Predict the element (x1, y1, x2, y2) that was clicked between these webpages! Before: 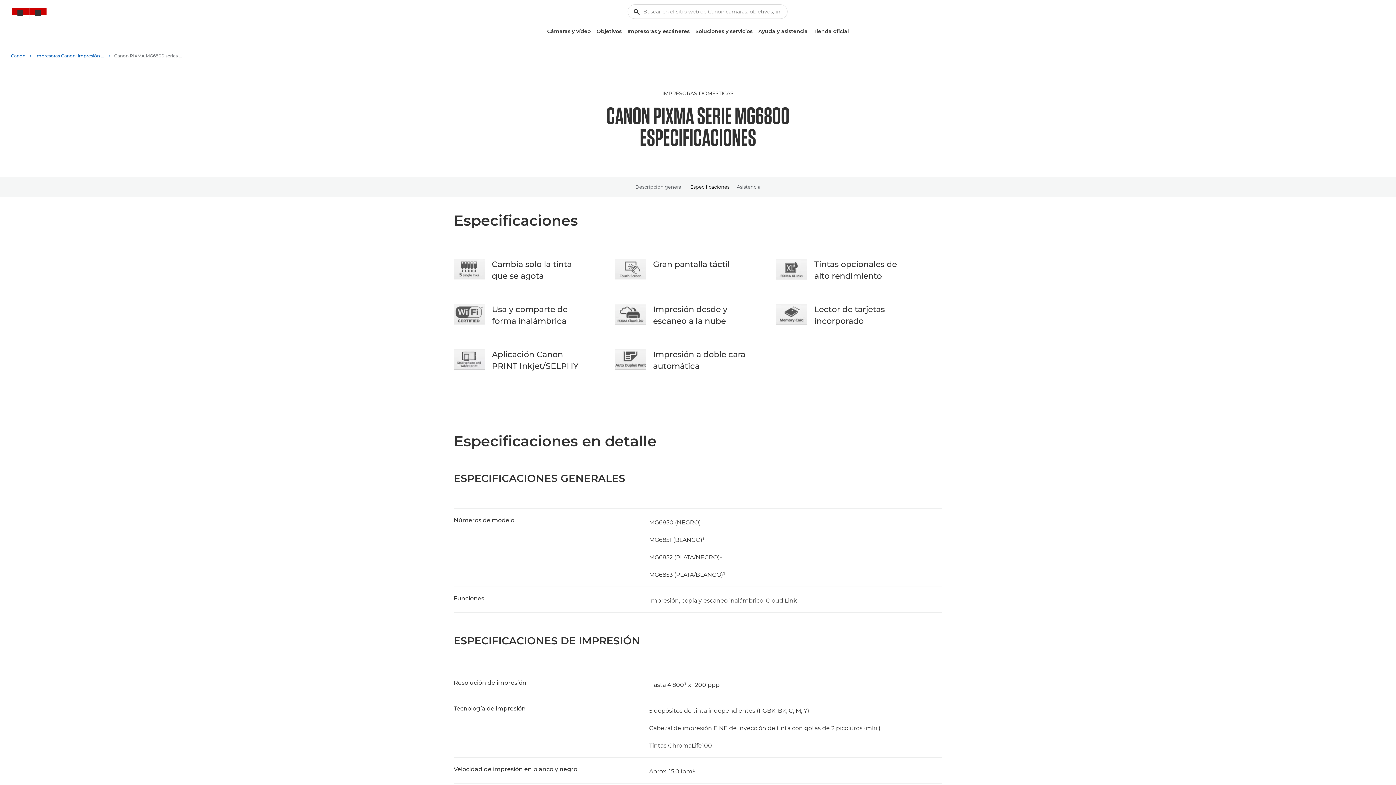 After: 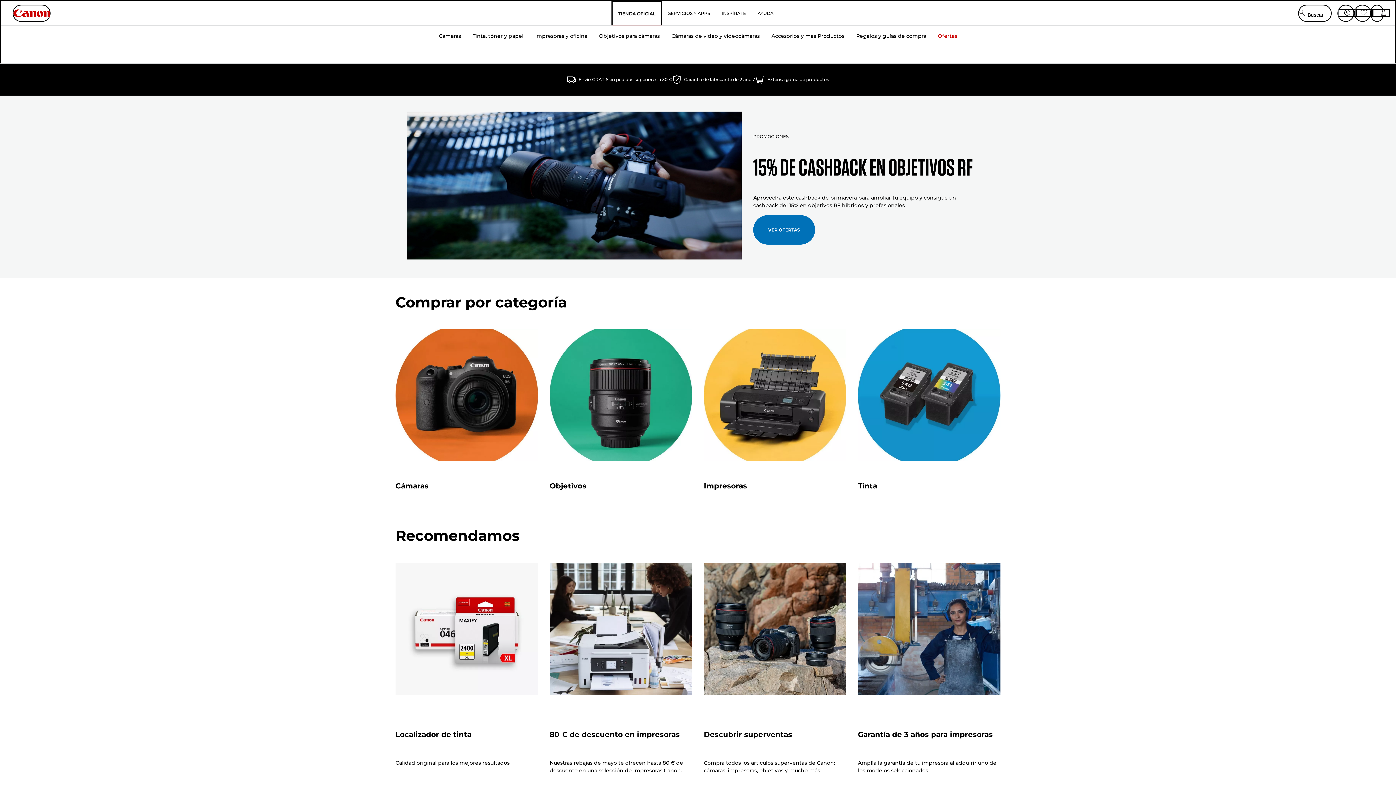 Action: bbox: (810, 25, 852, 37) label: Tienda oficial